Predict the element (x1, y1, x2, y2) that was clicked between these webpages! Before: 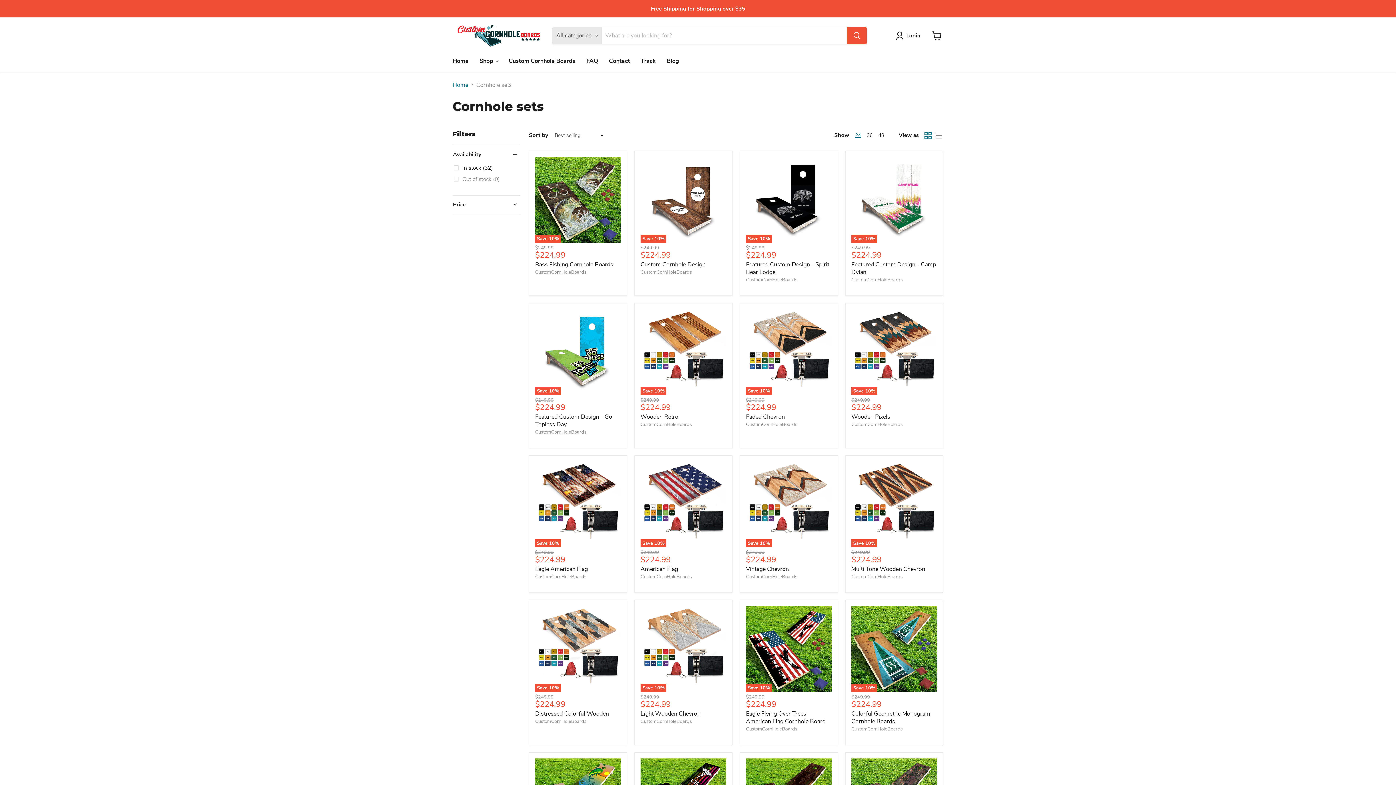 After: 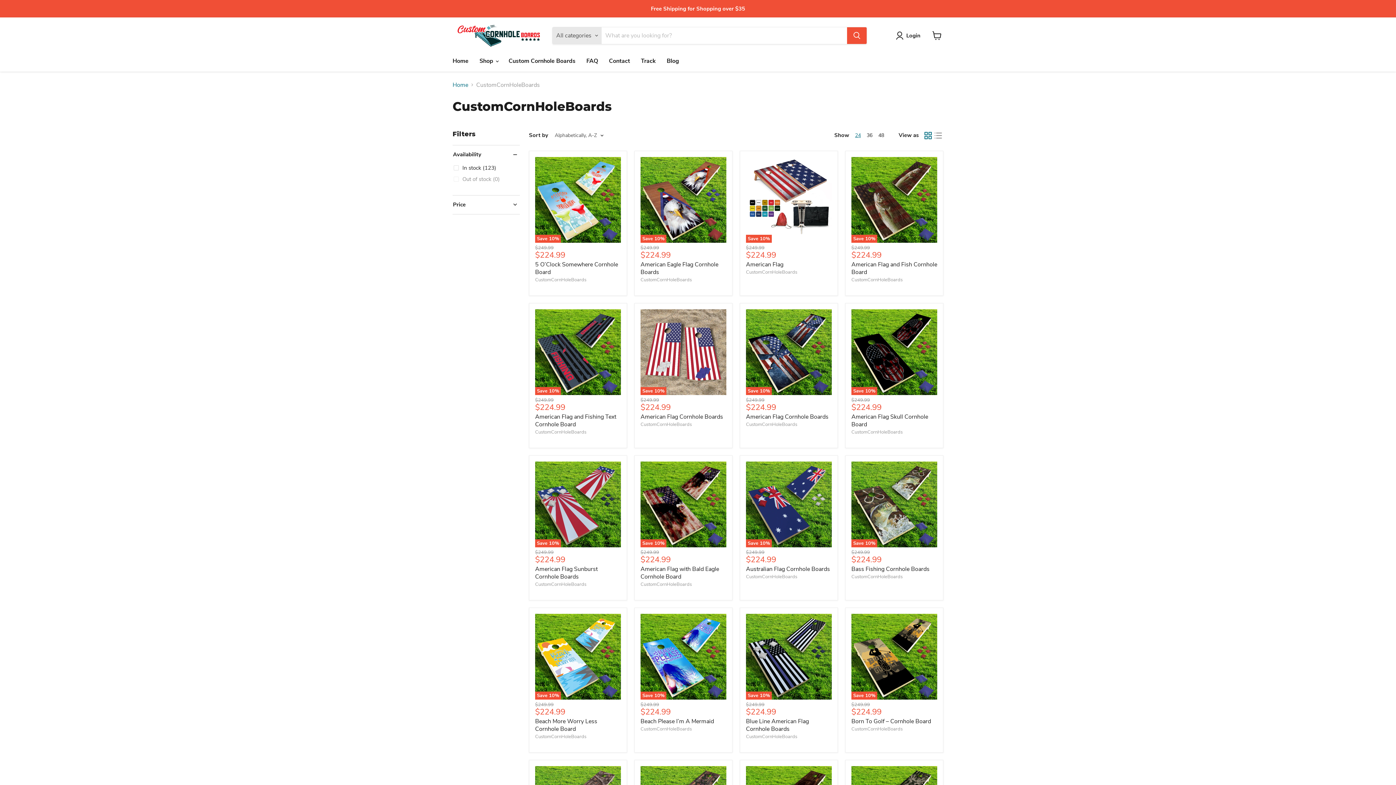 Action: bbox: (535, 718, 586, 725) label: CustomCornHoleBoards